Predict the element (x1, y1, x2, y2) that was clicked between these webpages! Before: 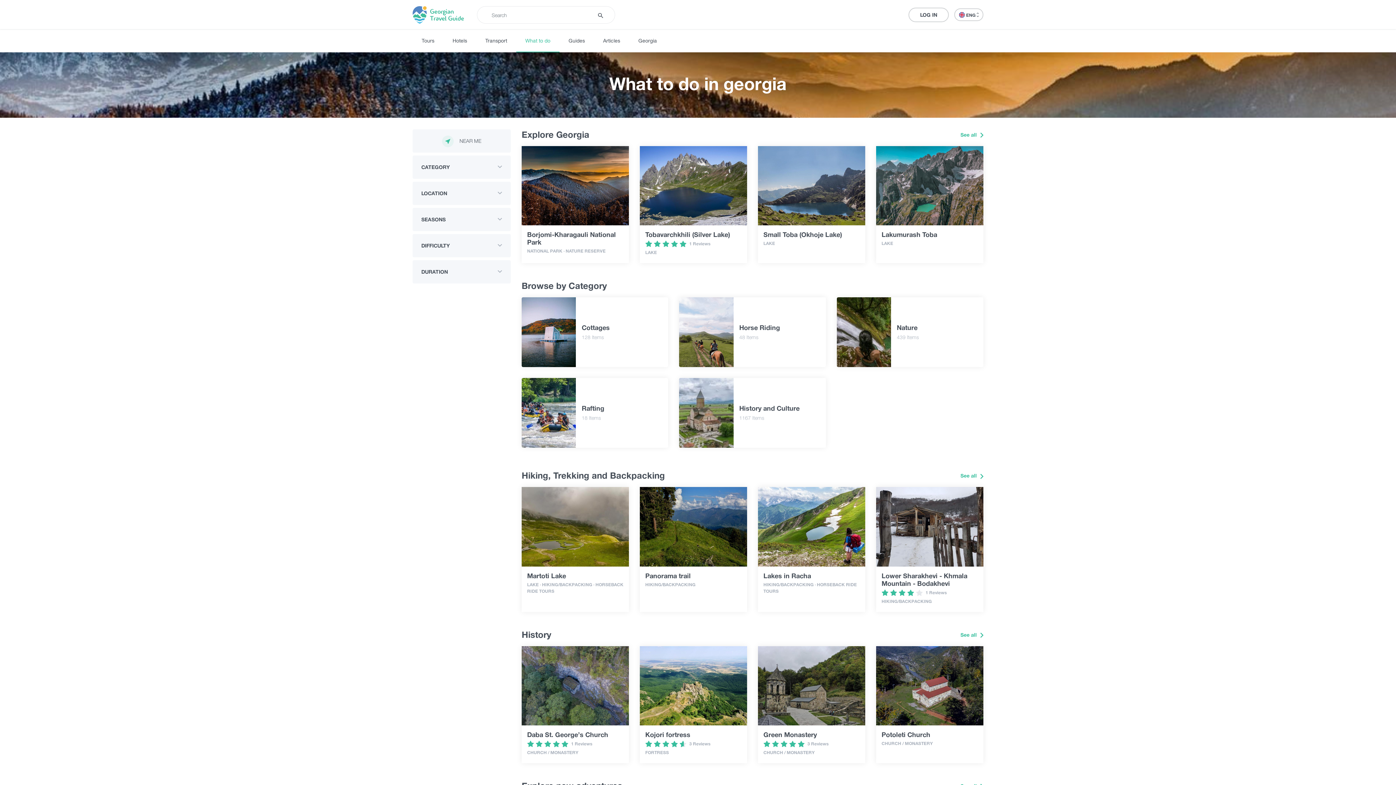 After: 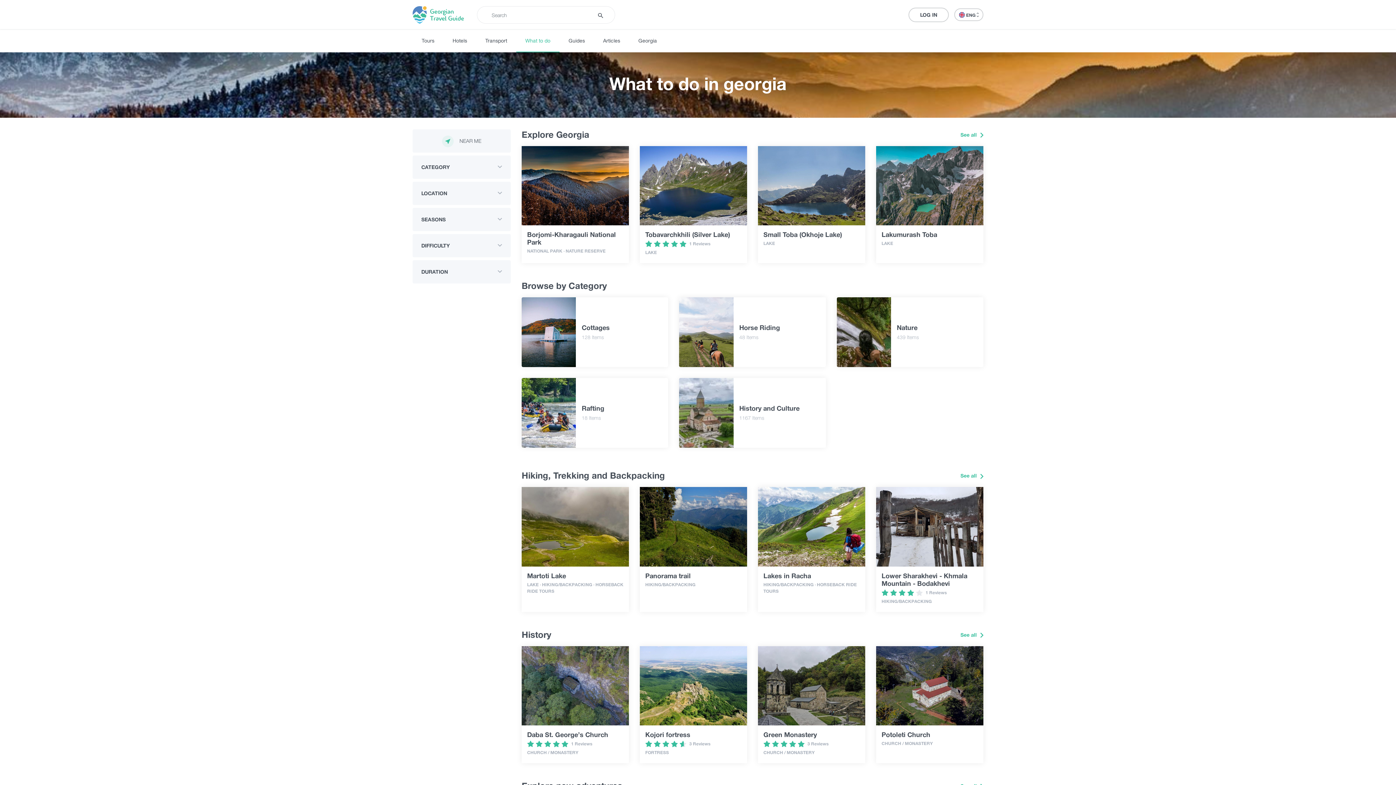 Action: bbox: (521, 297, 668, 367) label: Cottages
128 Items